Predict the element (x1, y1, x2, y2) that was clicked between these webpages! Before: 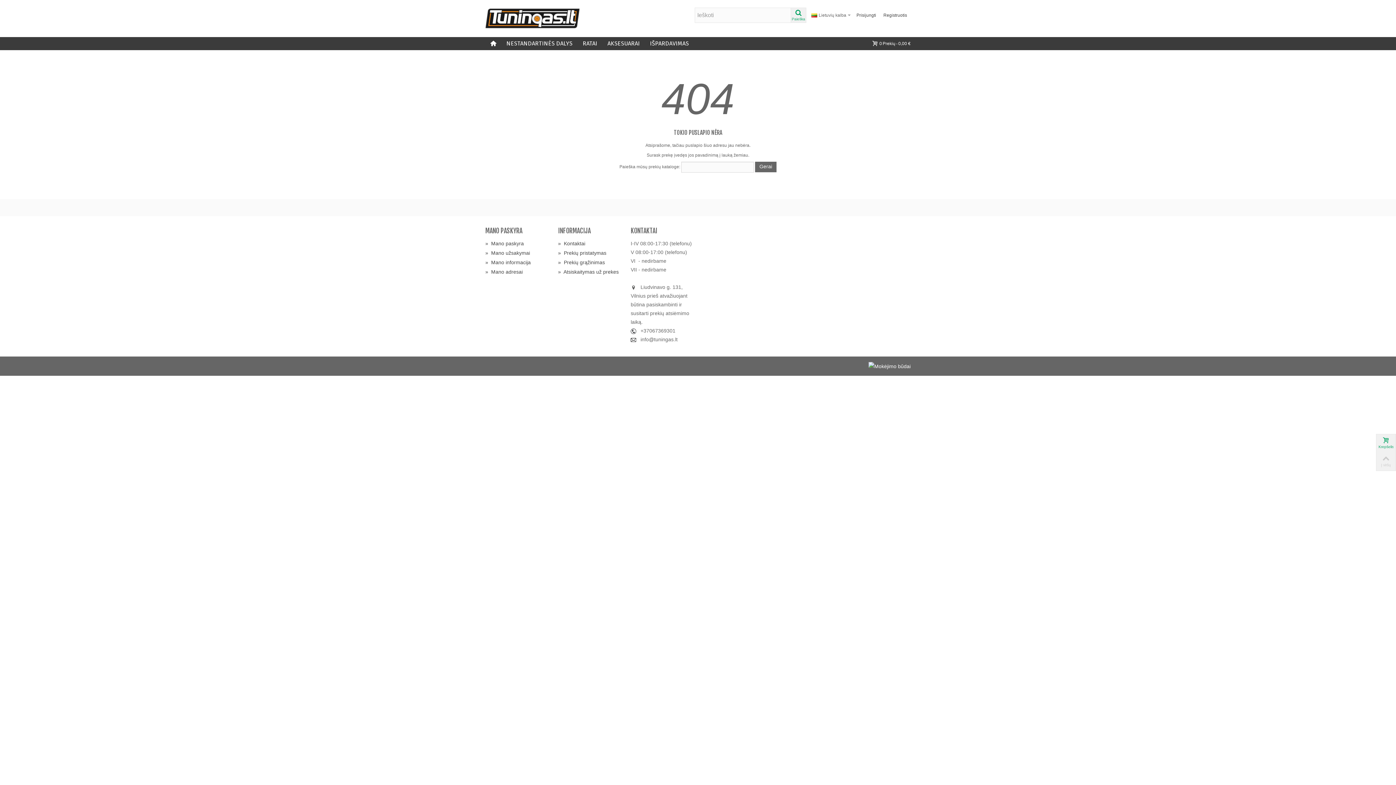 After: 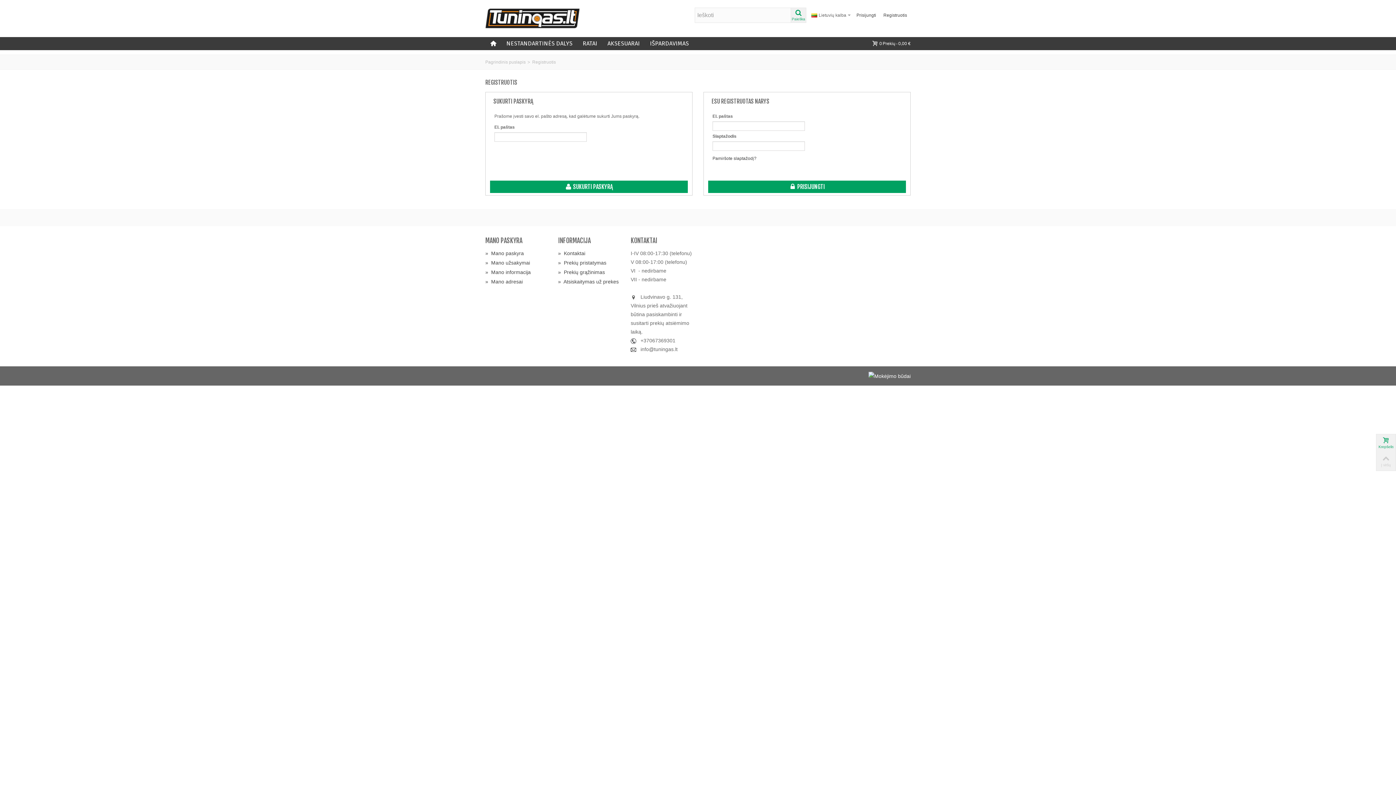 Action: bbox: (485, 239, 547, 248) label: »  Mano paskyra